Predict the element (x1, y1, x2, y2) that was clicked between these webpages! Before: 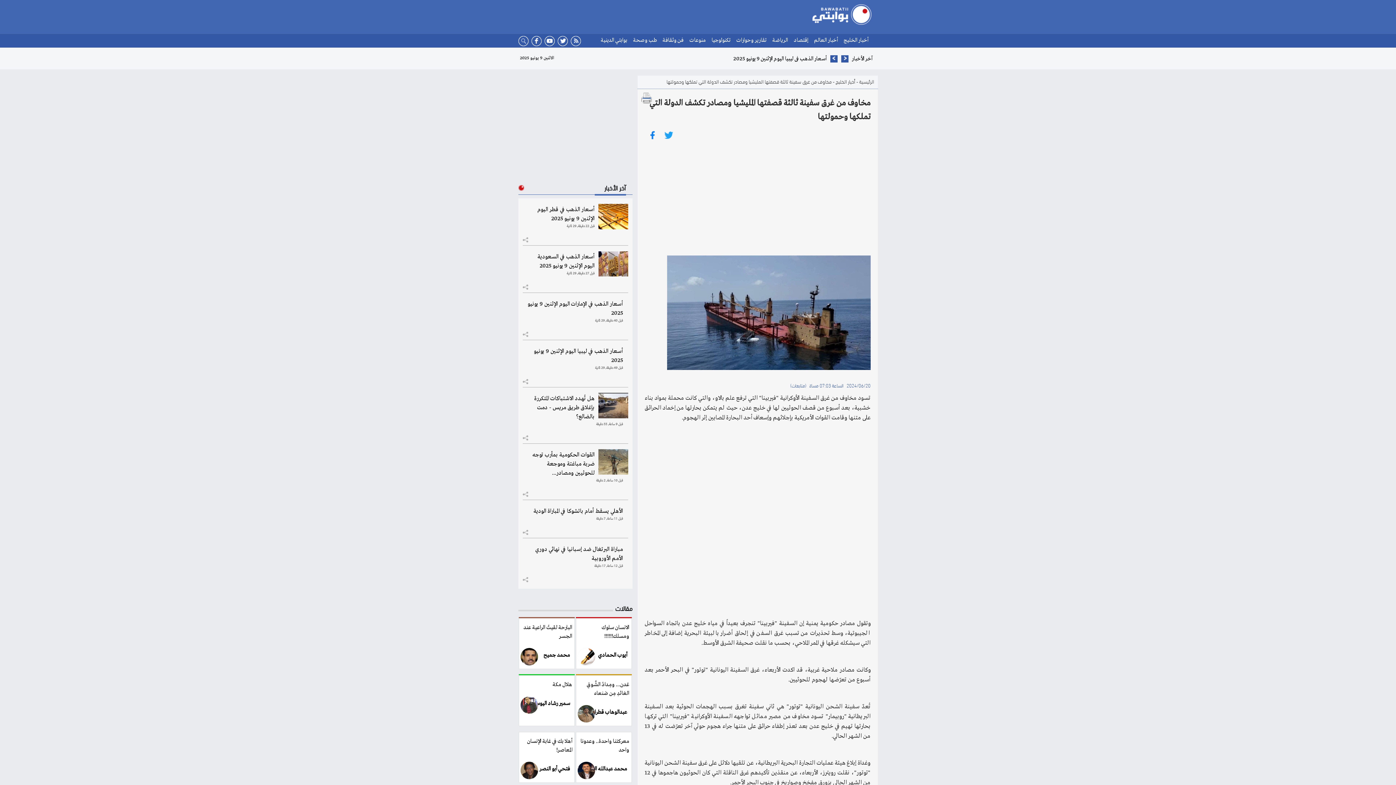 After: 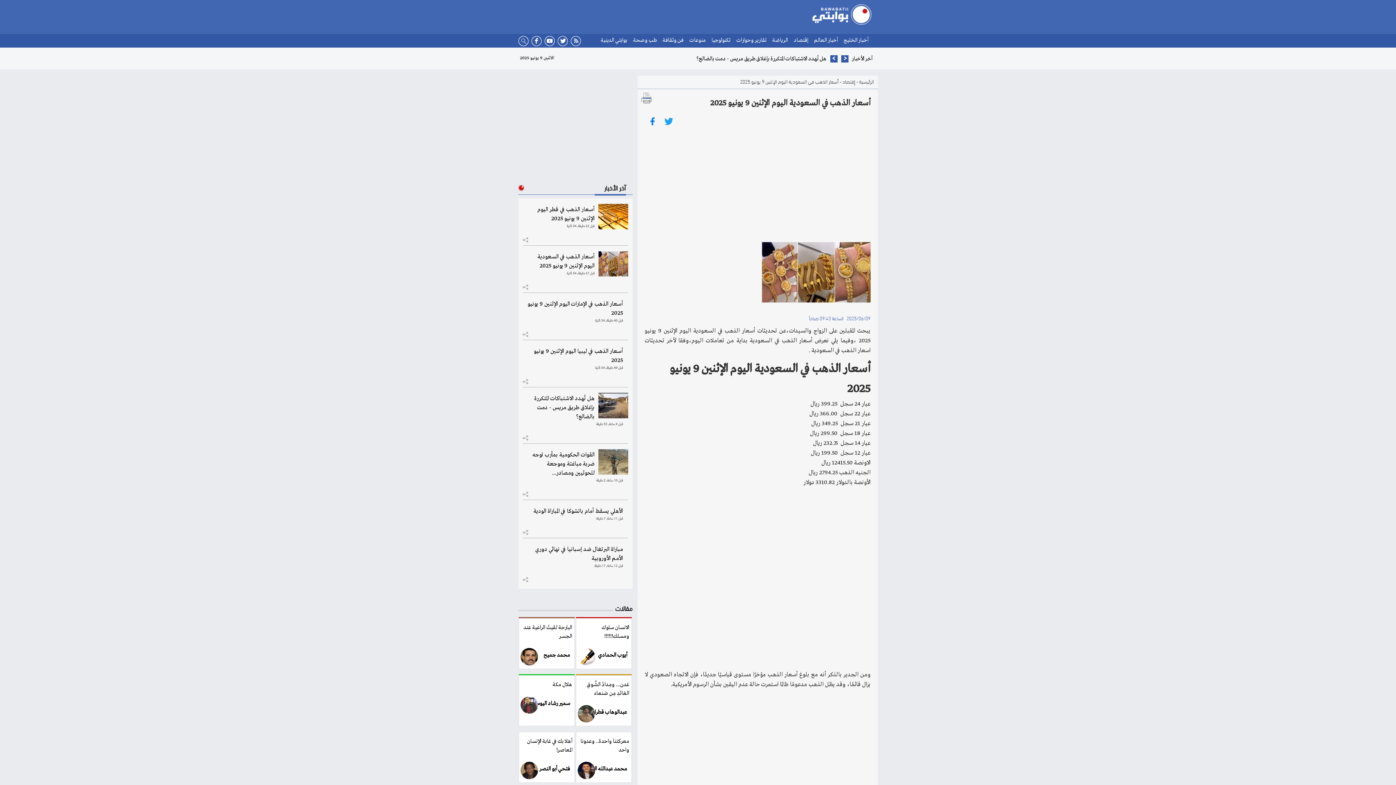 Action: bbox: (527, 252, 623, 270) label: أسعار الذهب في السعودية اليوم الإثنين 9 يونيو 2025